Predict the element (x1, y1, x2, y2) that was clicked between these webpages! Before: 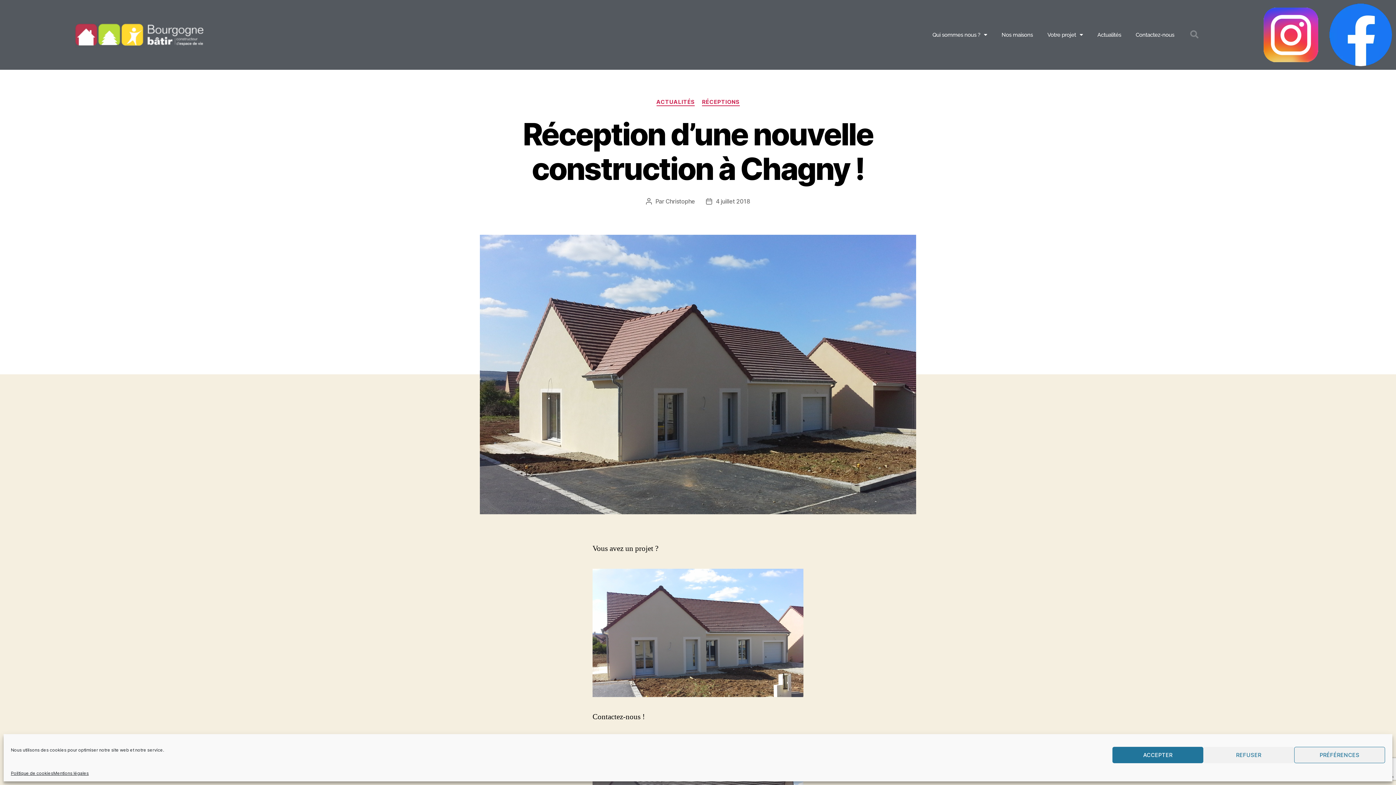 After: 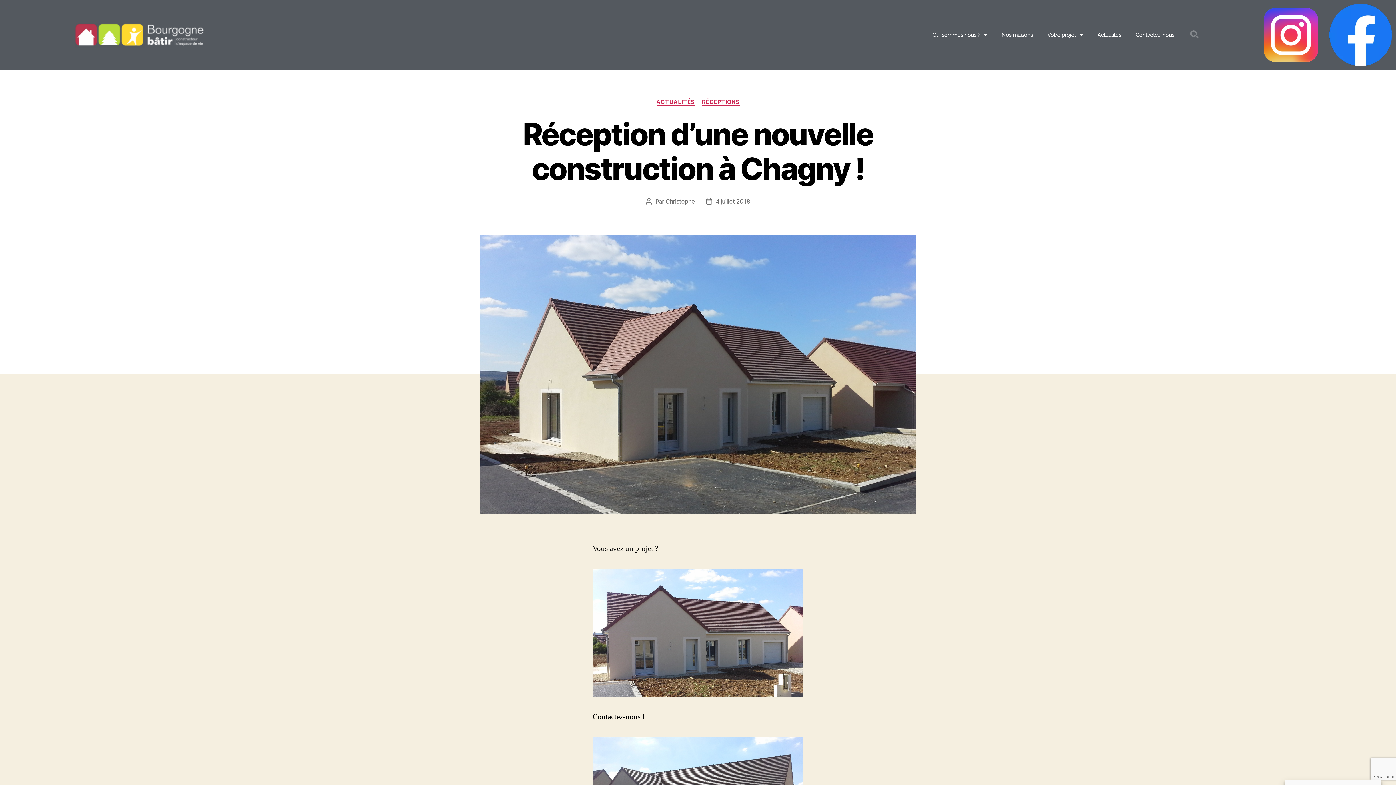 Action: bbox: (1203, 747, 1294, 763) label: REFUSER